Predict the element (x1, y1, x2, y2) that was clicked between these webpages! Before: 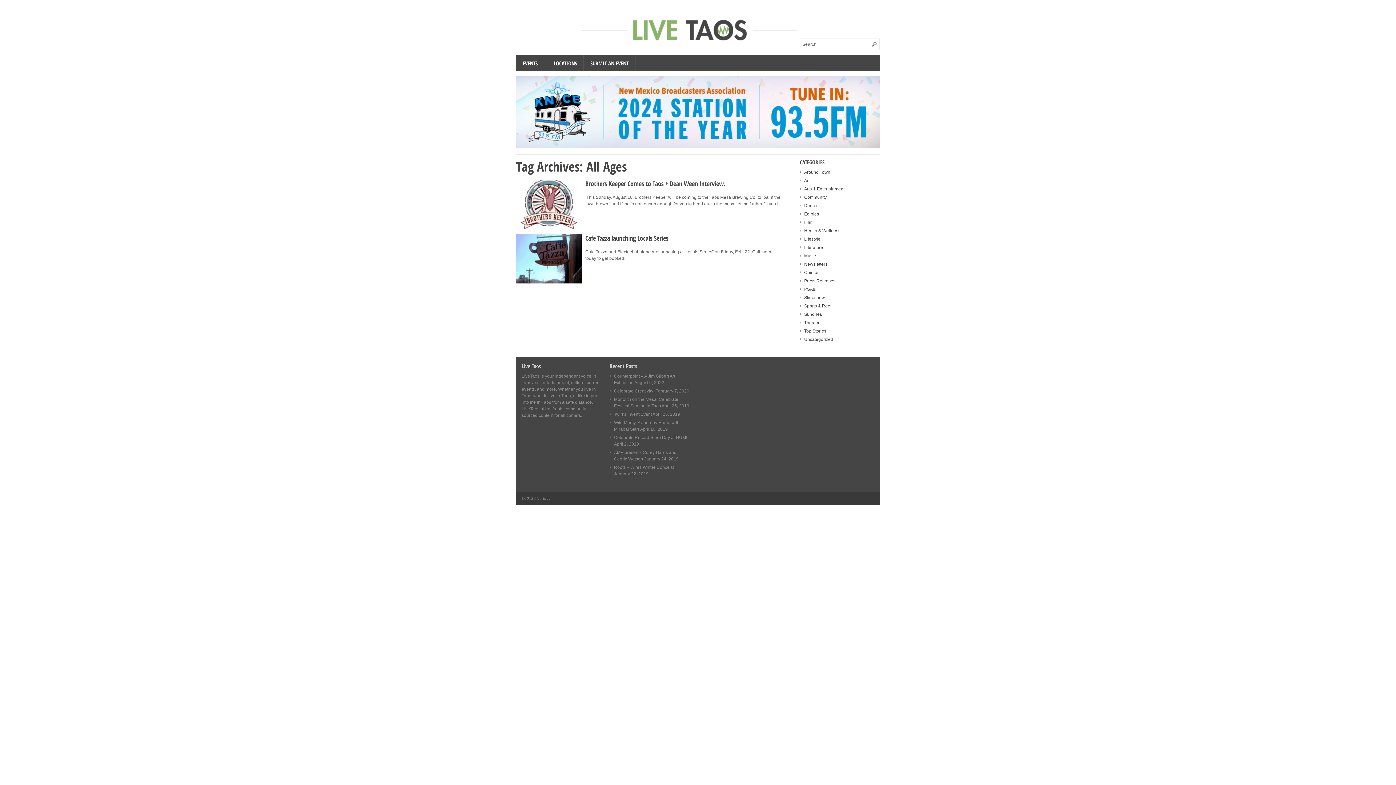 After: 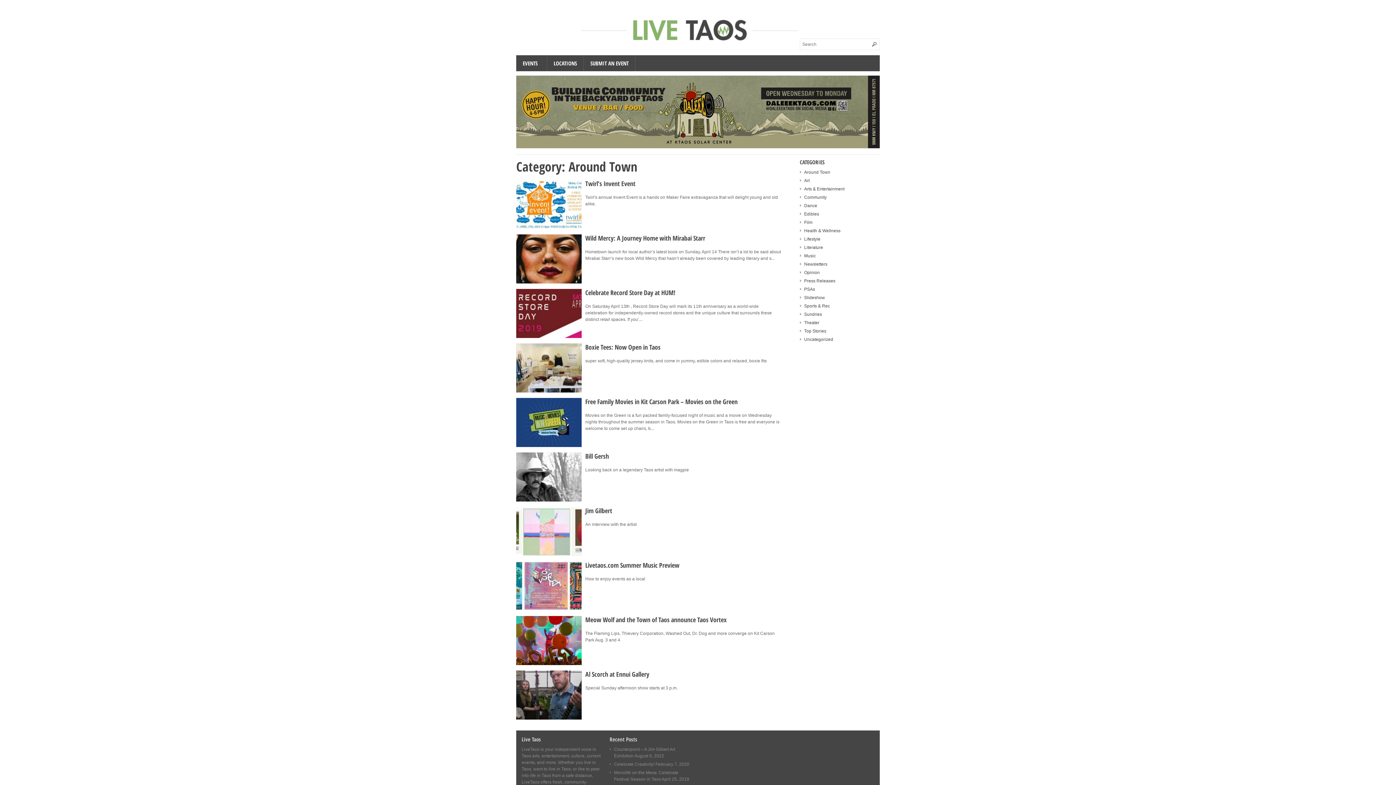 Action: bbox: (804, 169, 830, 174) label: Around Town